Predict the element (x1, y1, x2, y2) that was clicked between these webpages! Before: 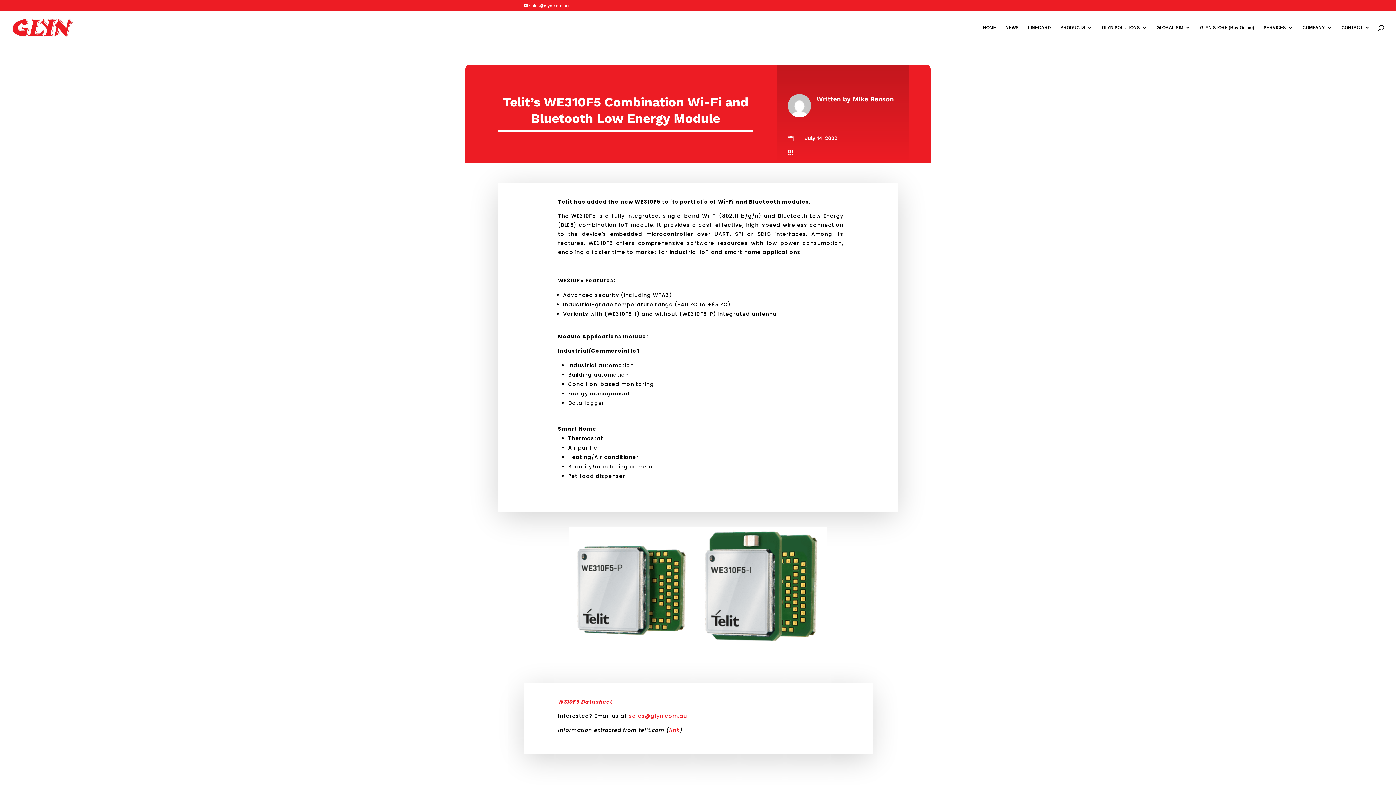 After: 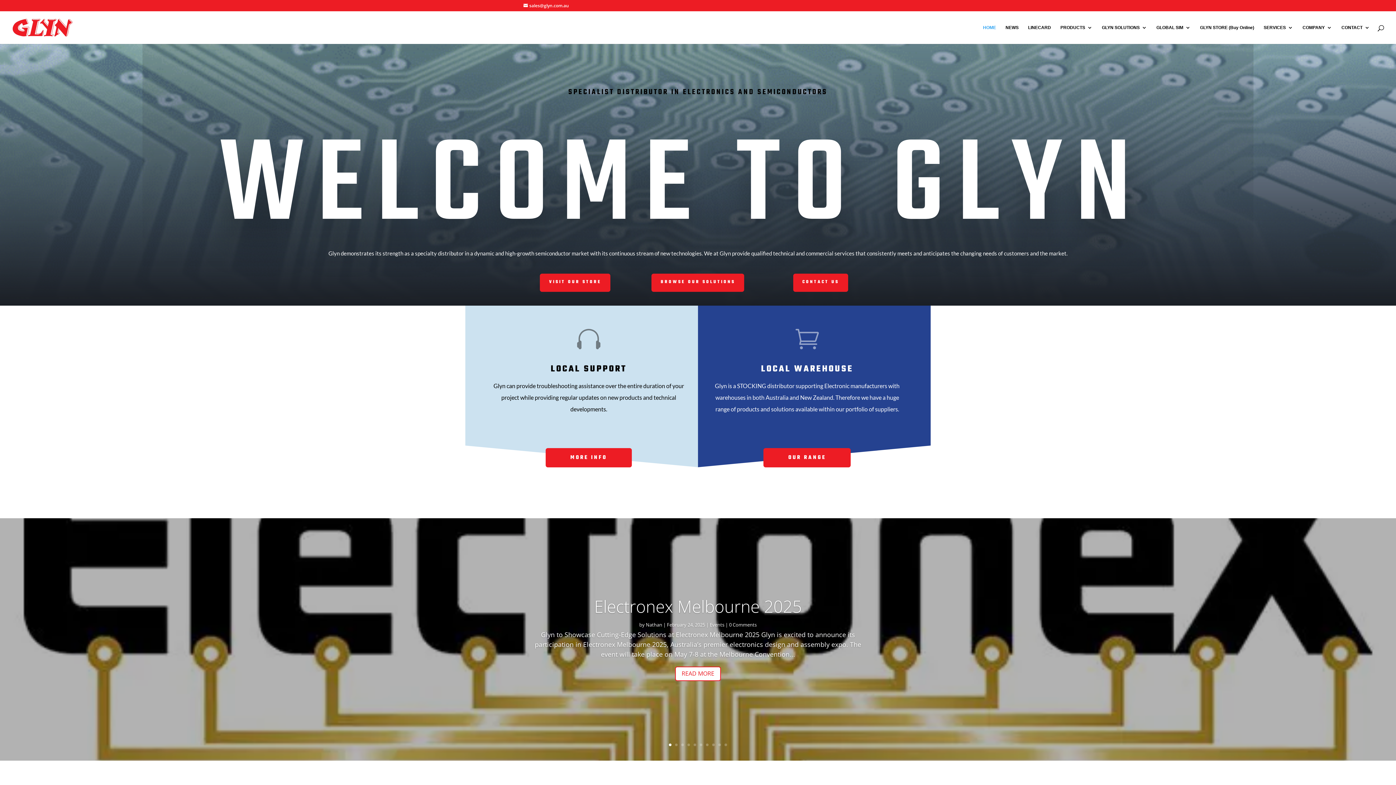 Action: bbox: (12, 24, 72, 30)